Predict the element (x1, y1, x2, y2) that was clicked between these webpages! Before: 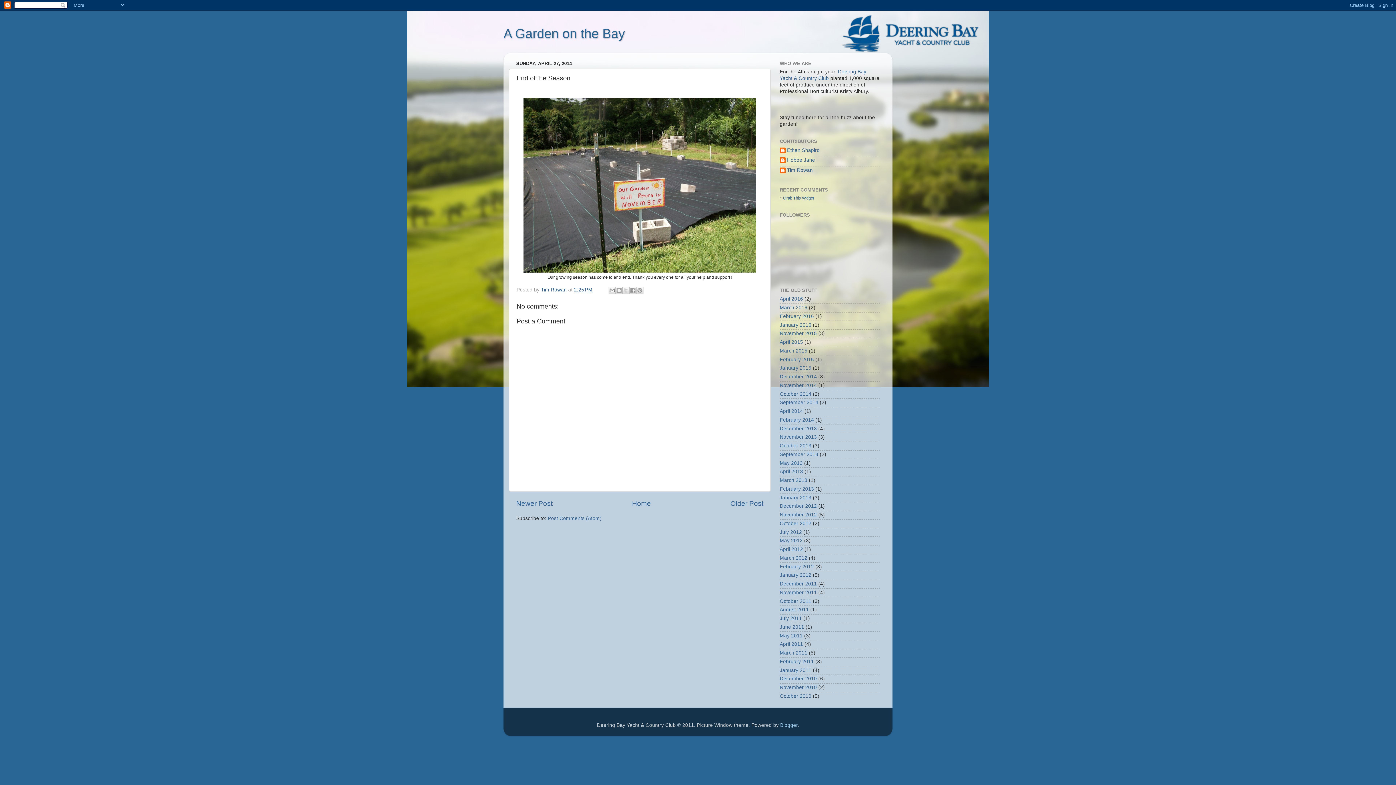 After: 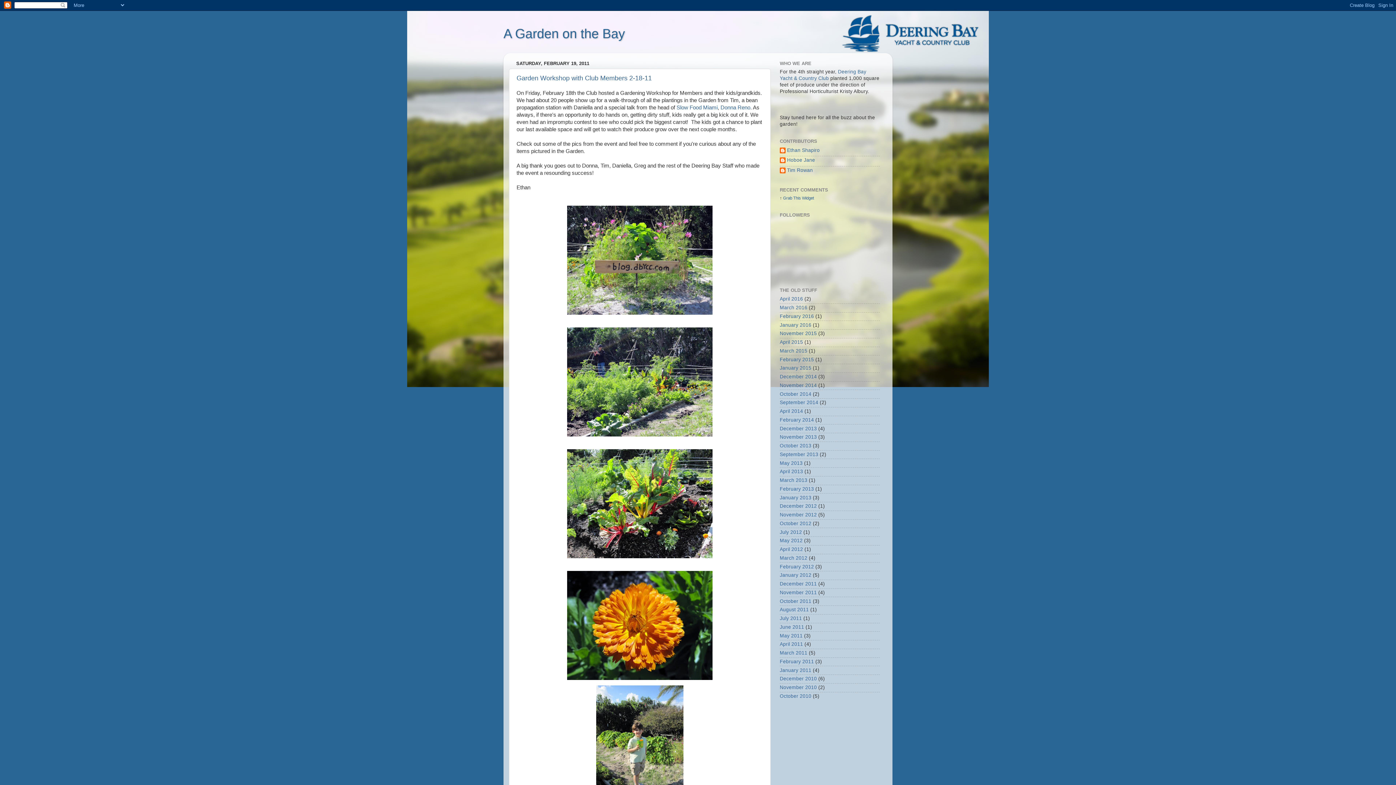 Action: bbox: (780, 659, 814, 664) label: February 2011